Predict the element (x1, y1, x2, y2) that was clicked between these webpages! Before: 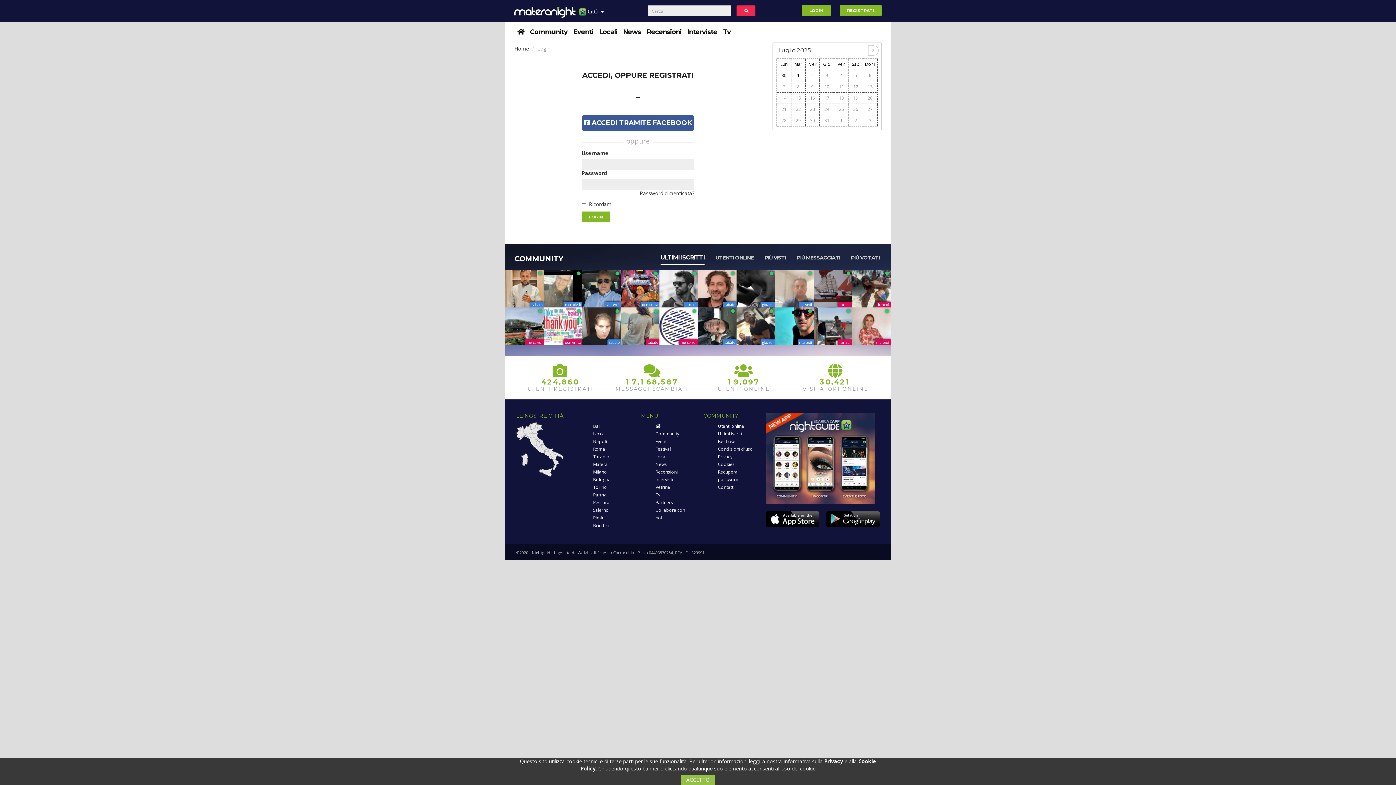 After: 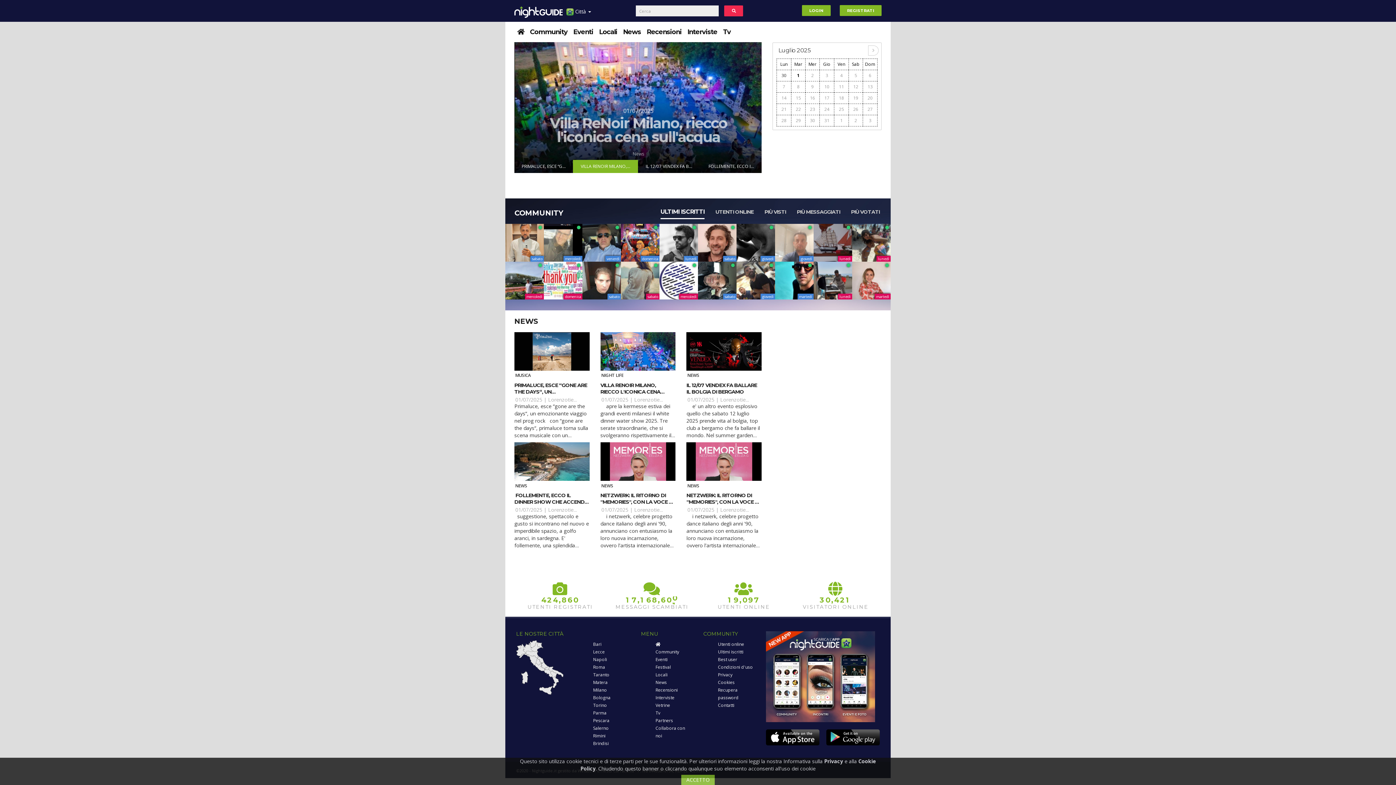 Action: bbox: (593, 522, 608, 528) label: Brindisi